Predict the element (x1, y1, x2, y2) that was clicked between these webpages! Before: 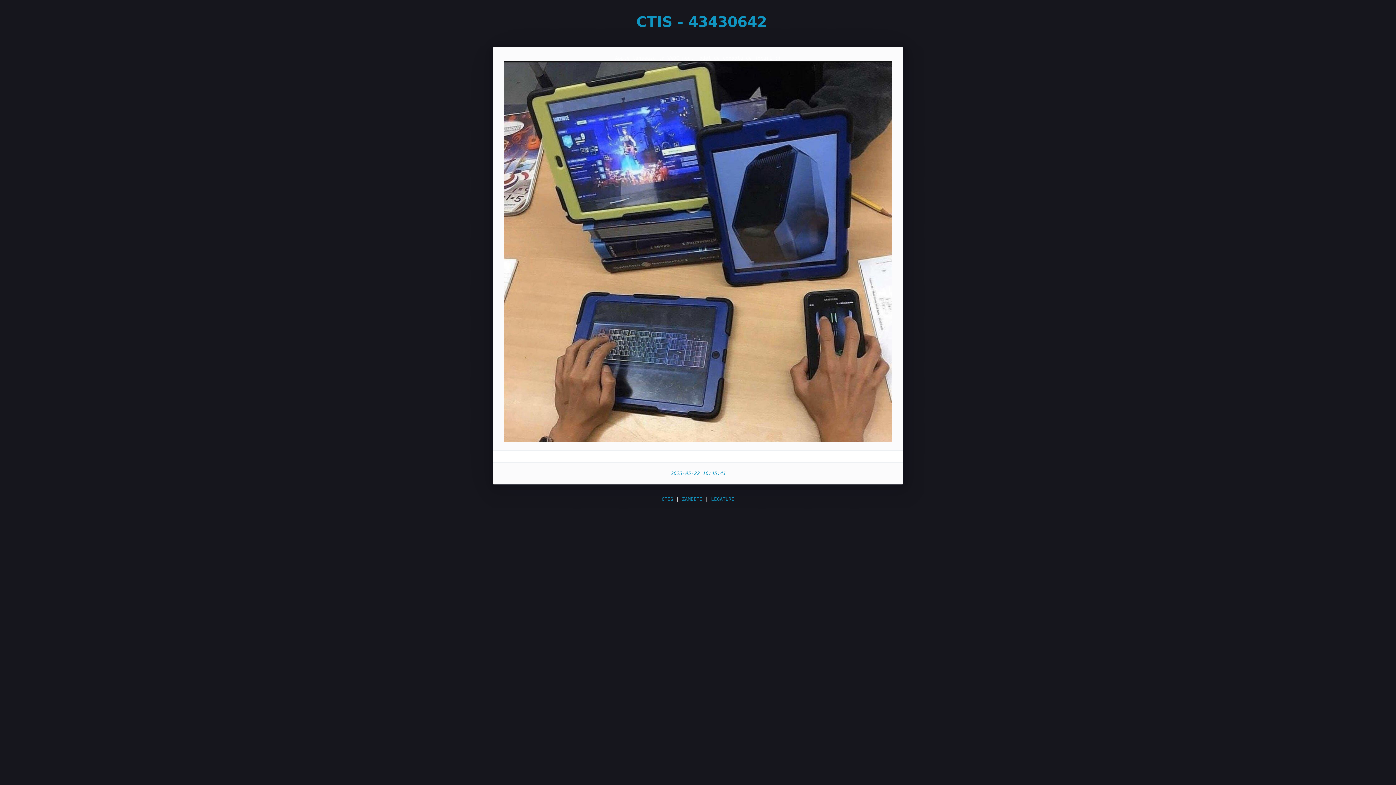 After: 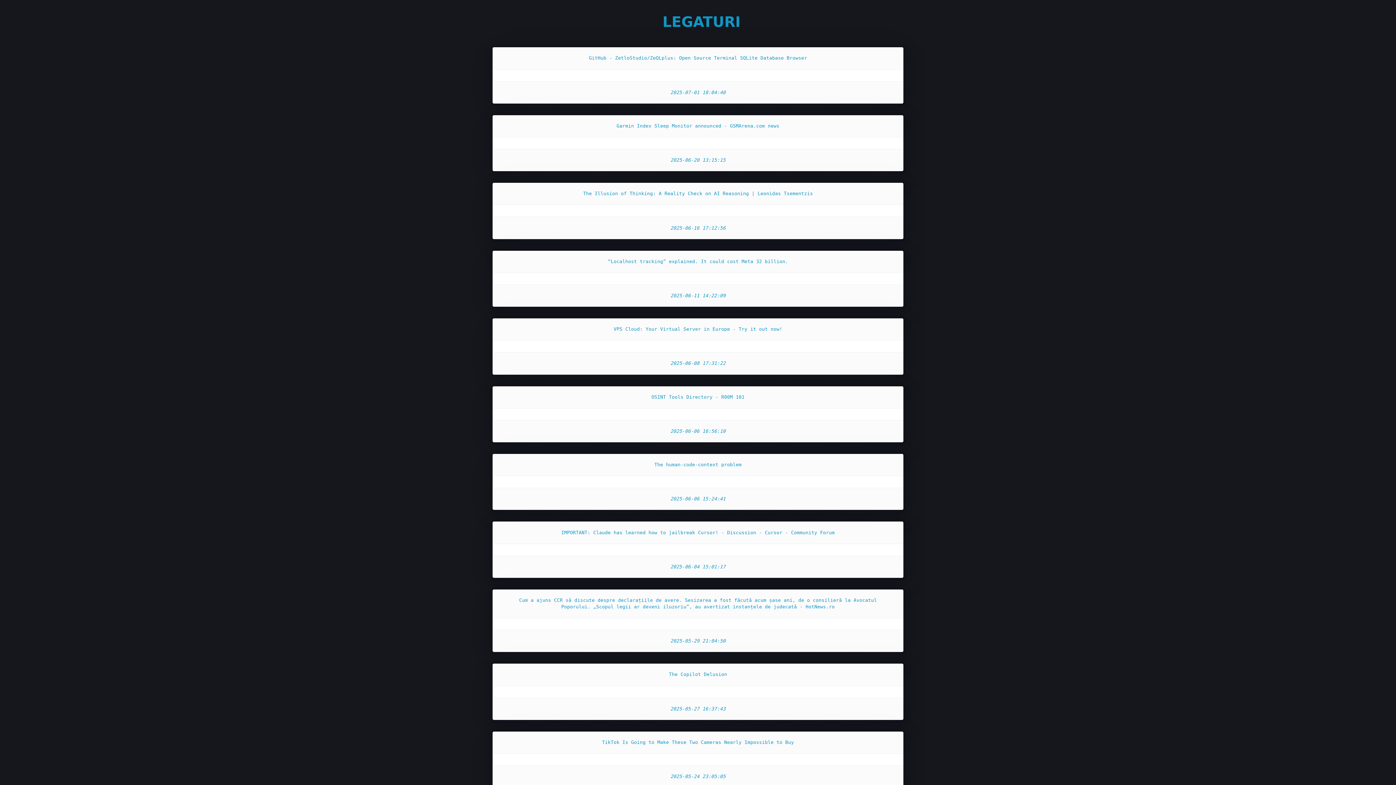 Action: bbox: (711, 496, 734, 502) label: LEGATURI